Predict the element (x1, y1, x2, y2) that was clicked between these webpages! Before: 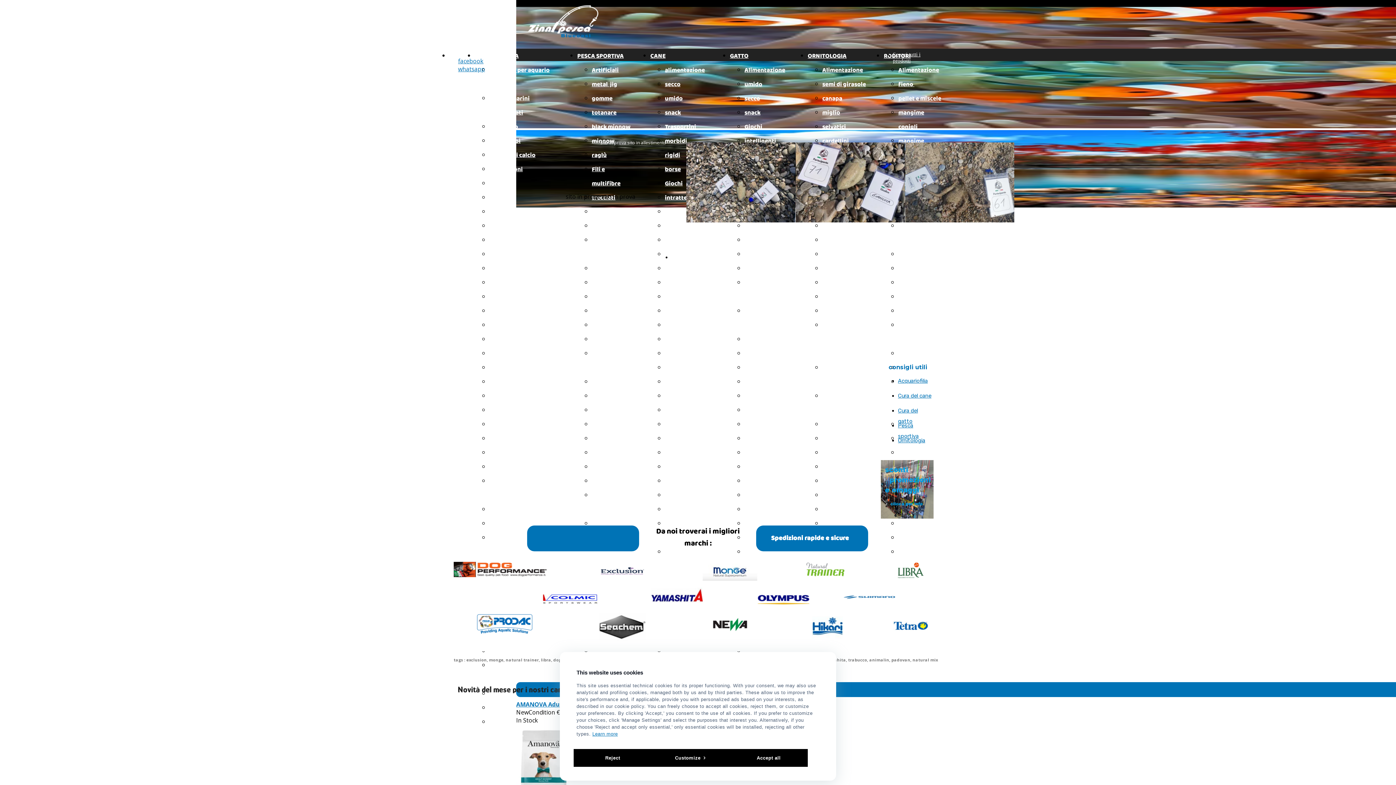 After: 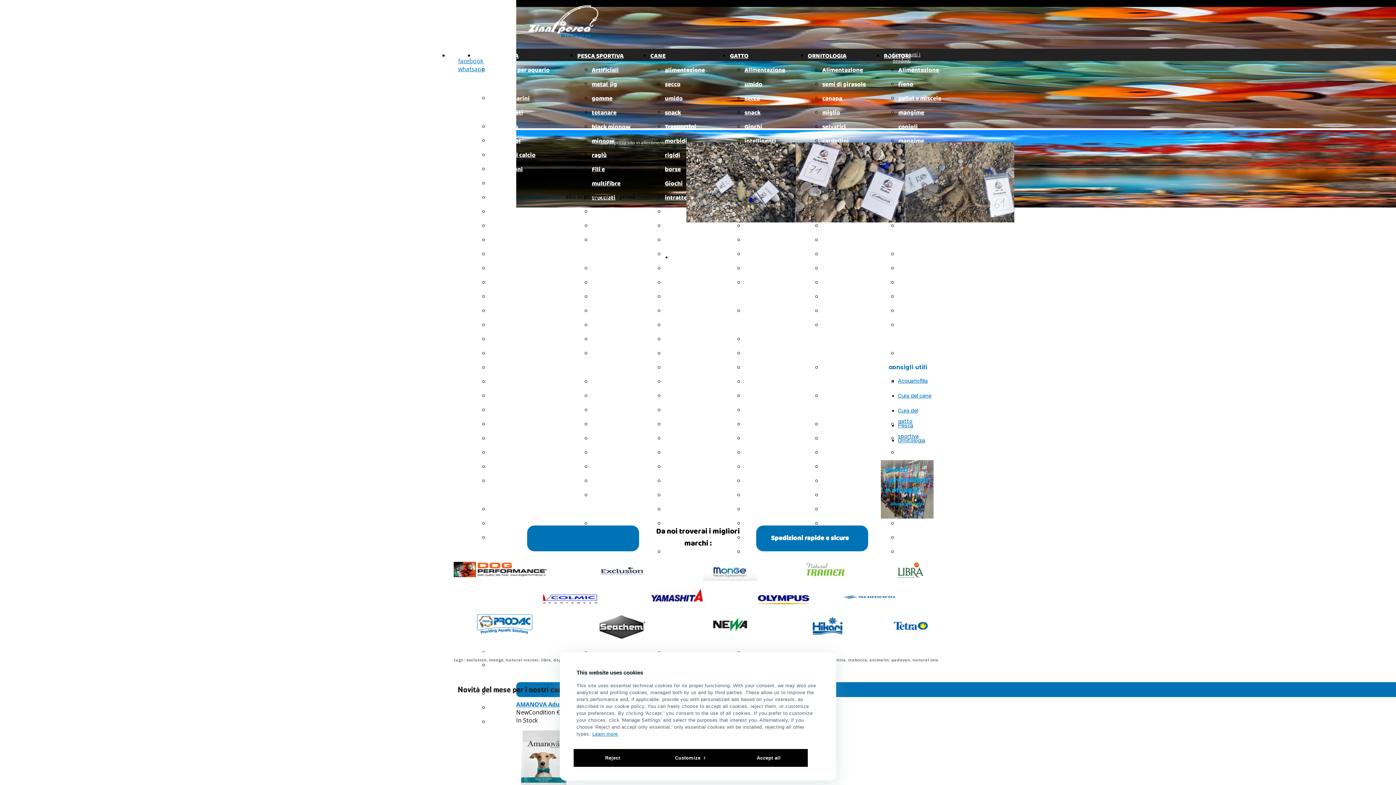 Action: label: Voce bbox: (489, 717, 502, 727)